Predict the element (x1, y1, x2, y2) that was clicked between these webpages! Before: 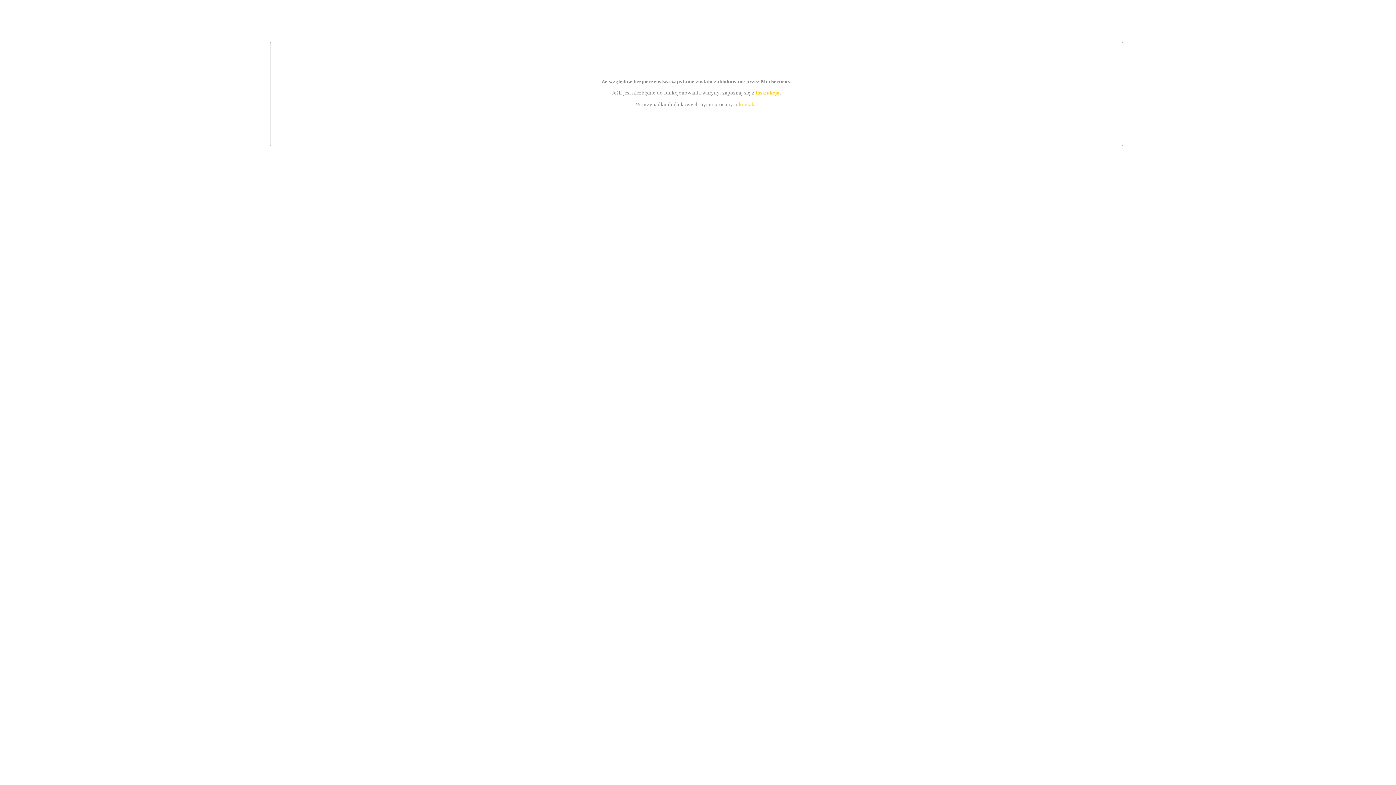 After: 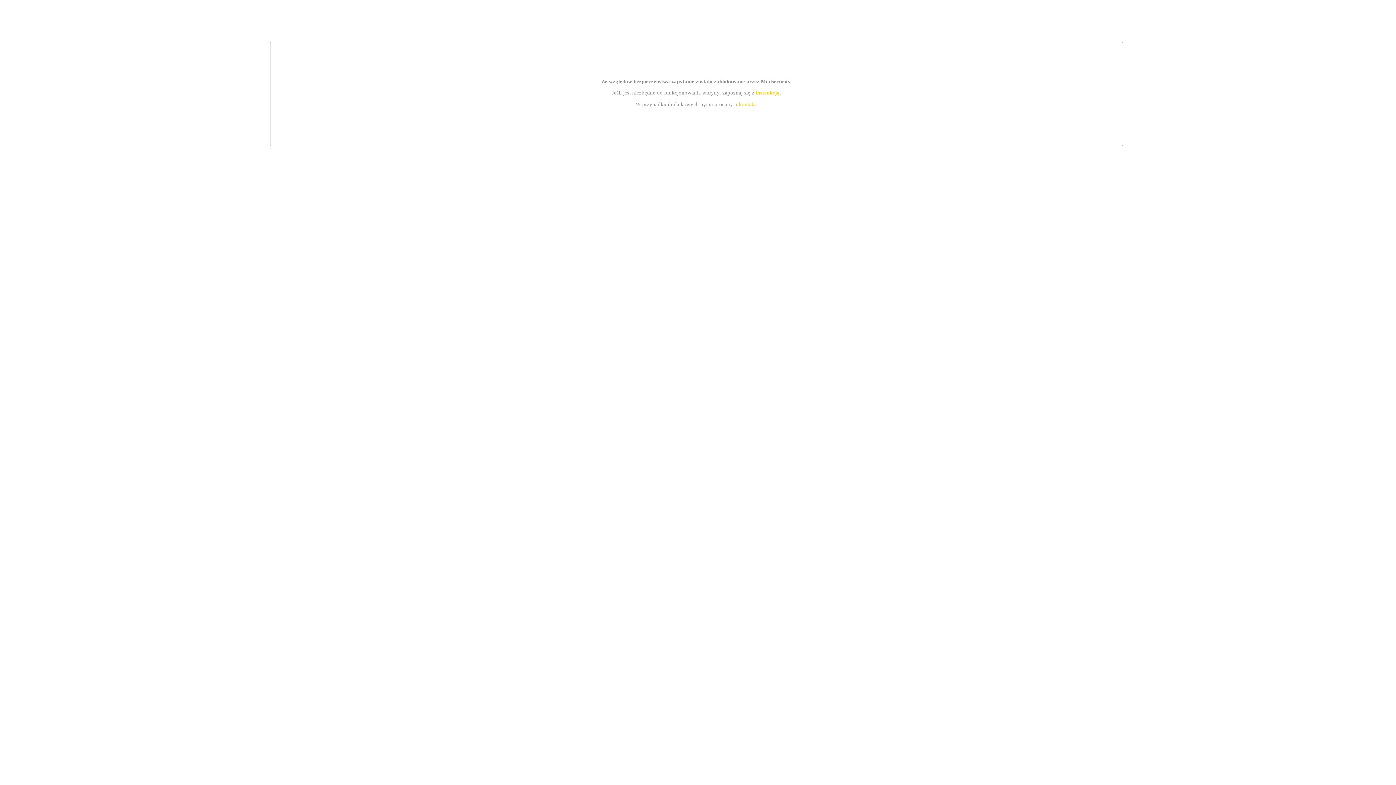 Action: bbox: (739, 101, 756, 107) label: kontakt